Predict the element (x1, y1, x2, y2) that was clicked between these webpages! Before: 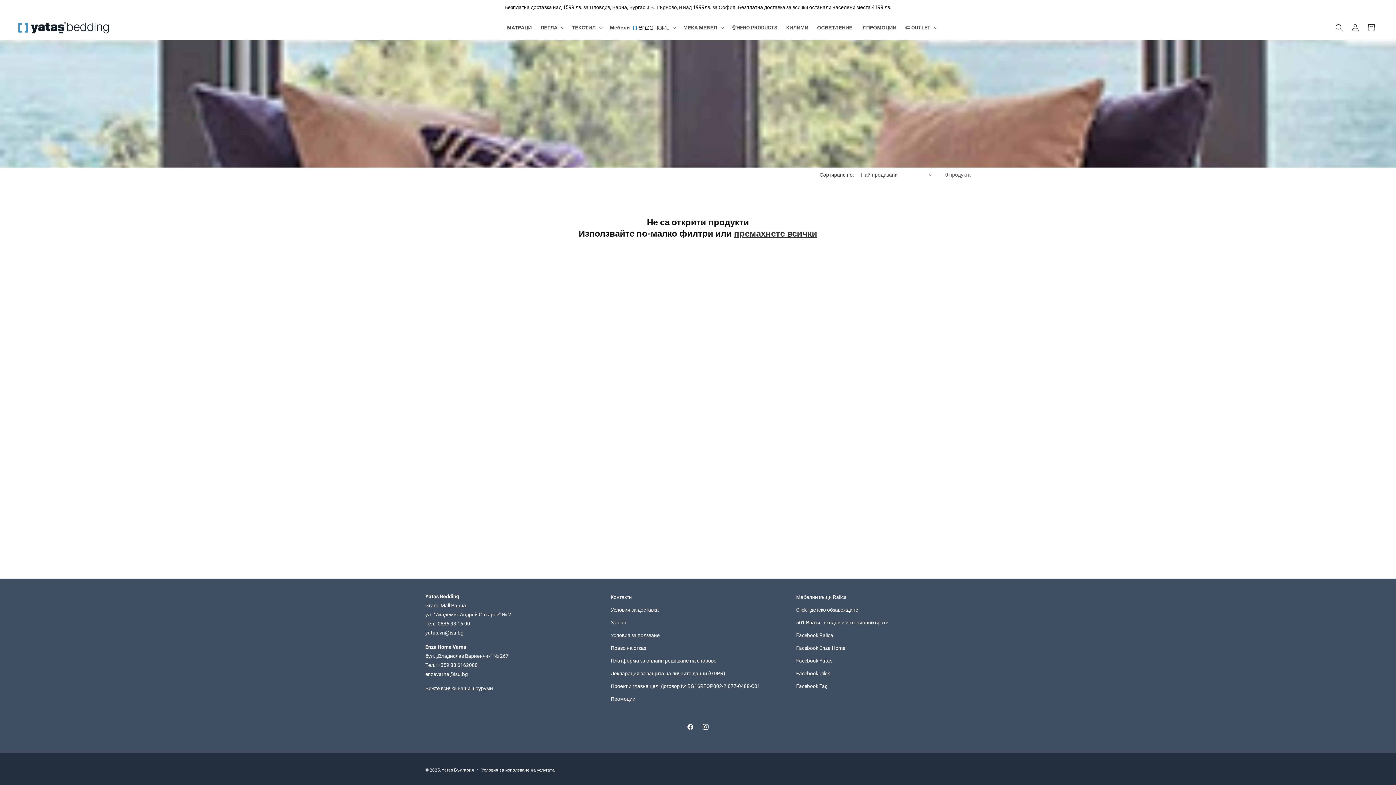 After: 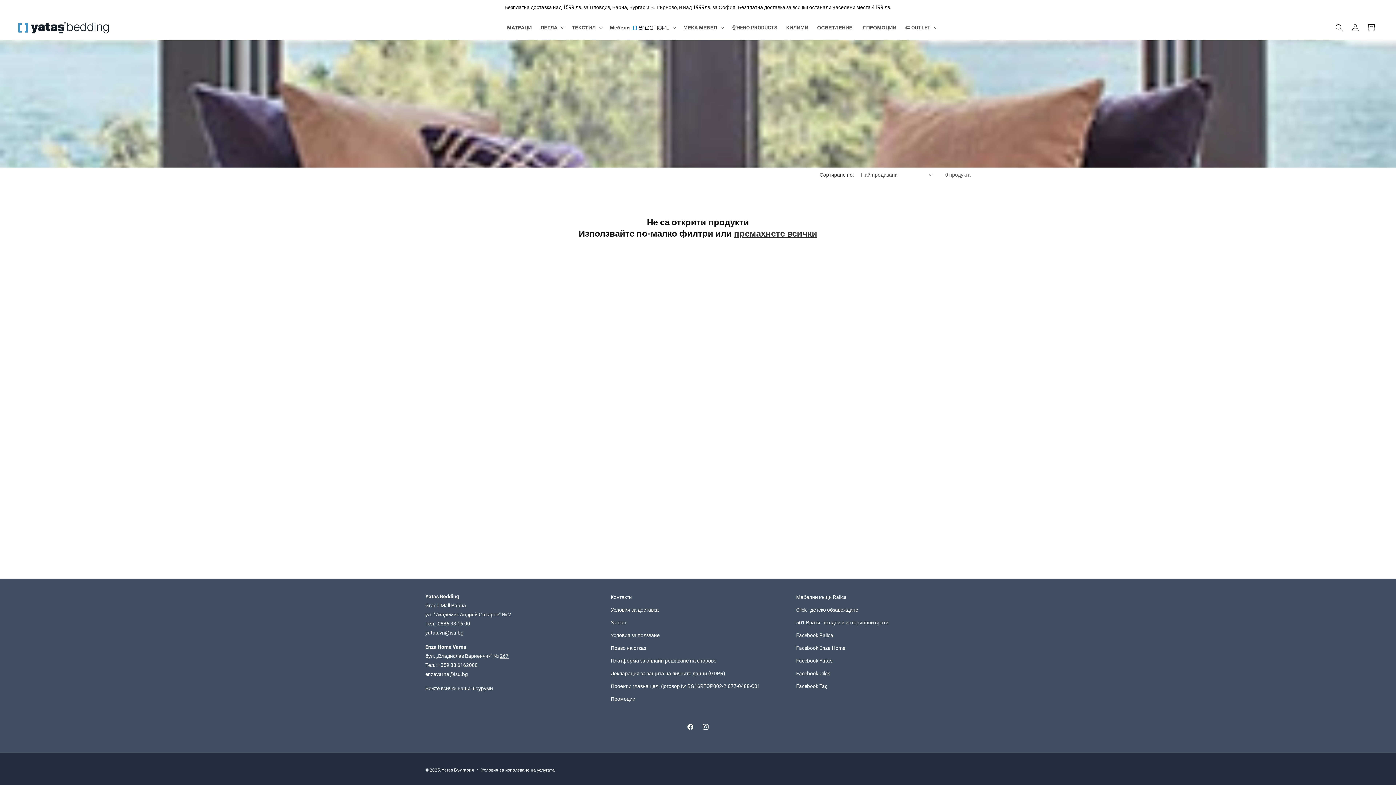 Action: label: 267 bbox: (500, 653, 508, 659)